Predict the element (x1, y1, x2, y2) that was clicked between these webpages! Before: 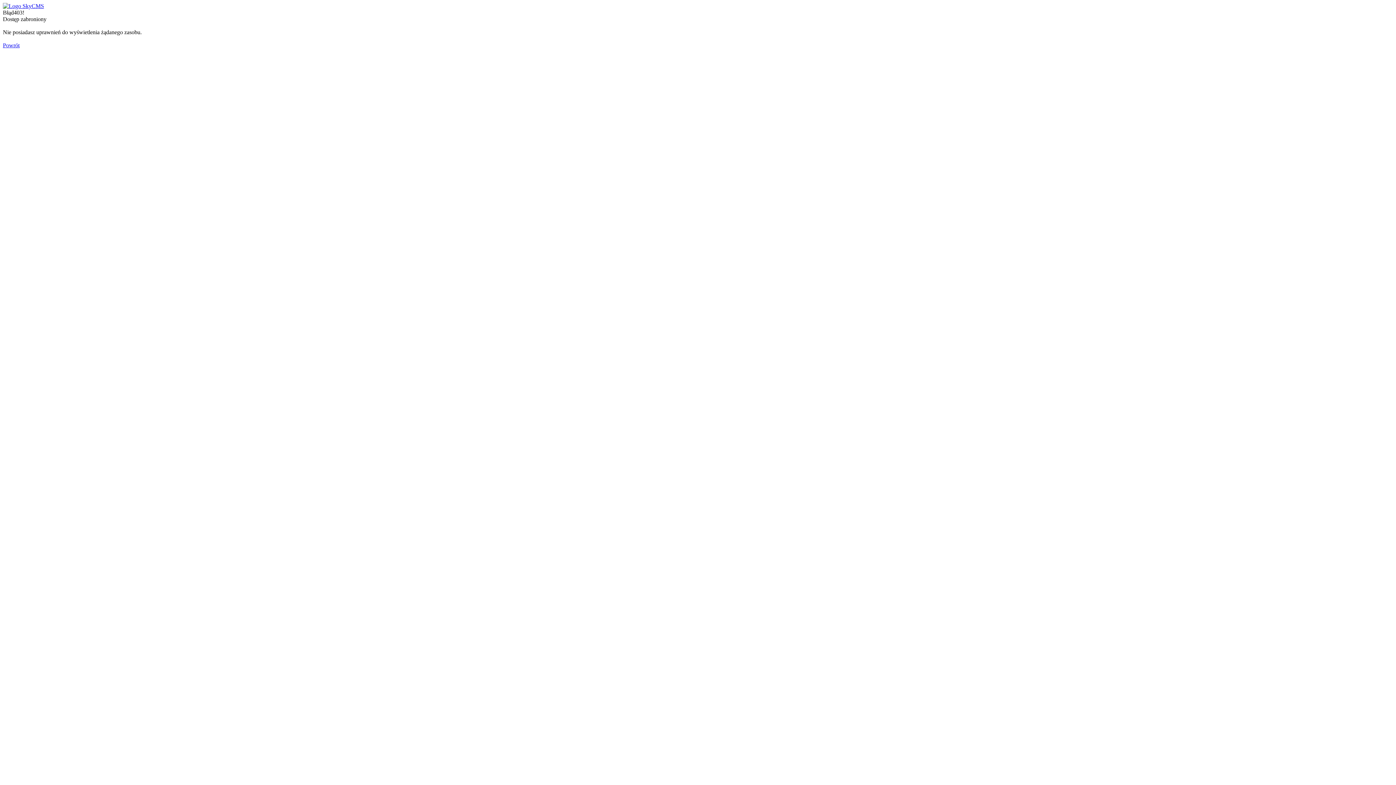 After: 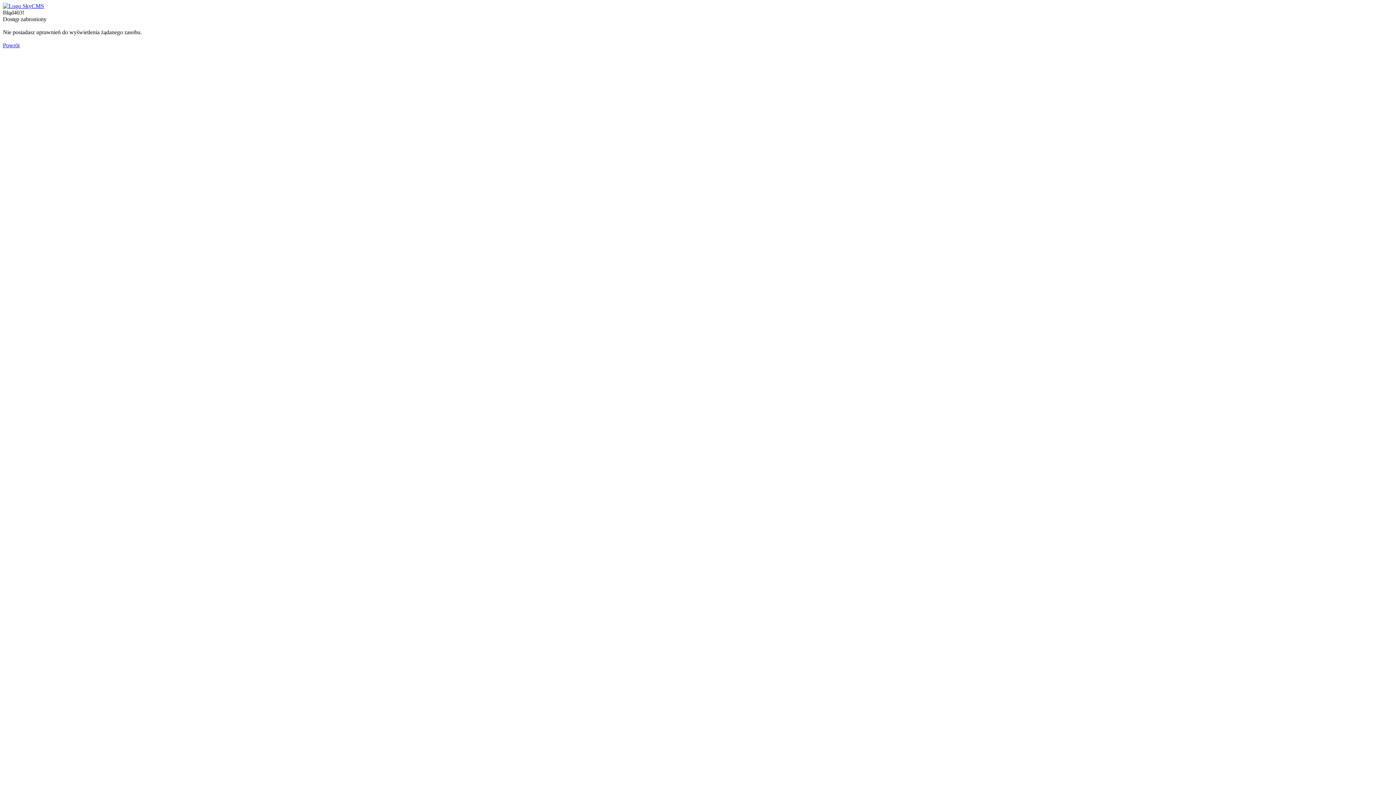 Action: label: Powrót bbox: (2, 42, 19, 48)